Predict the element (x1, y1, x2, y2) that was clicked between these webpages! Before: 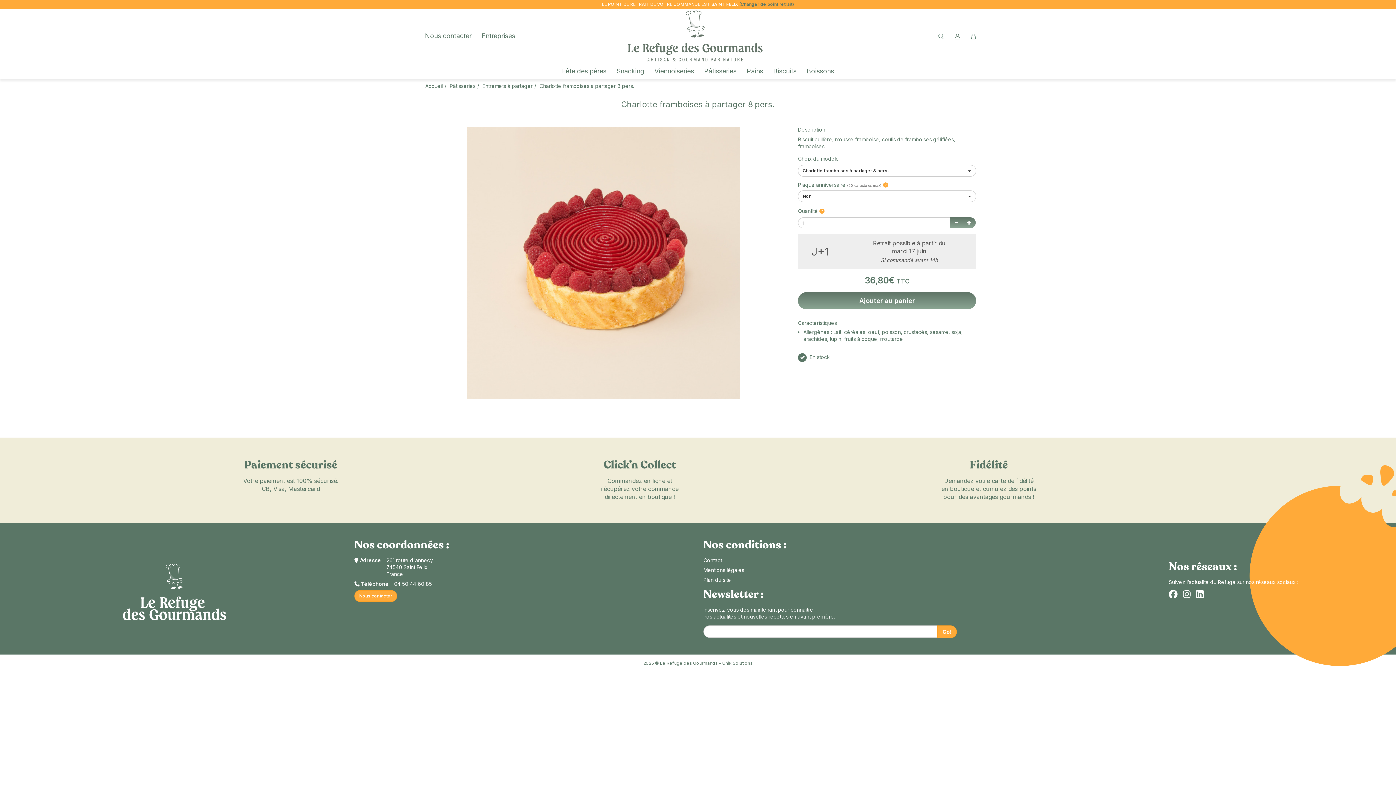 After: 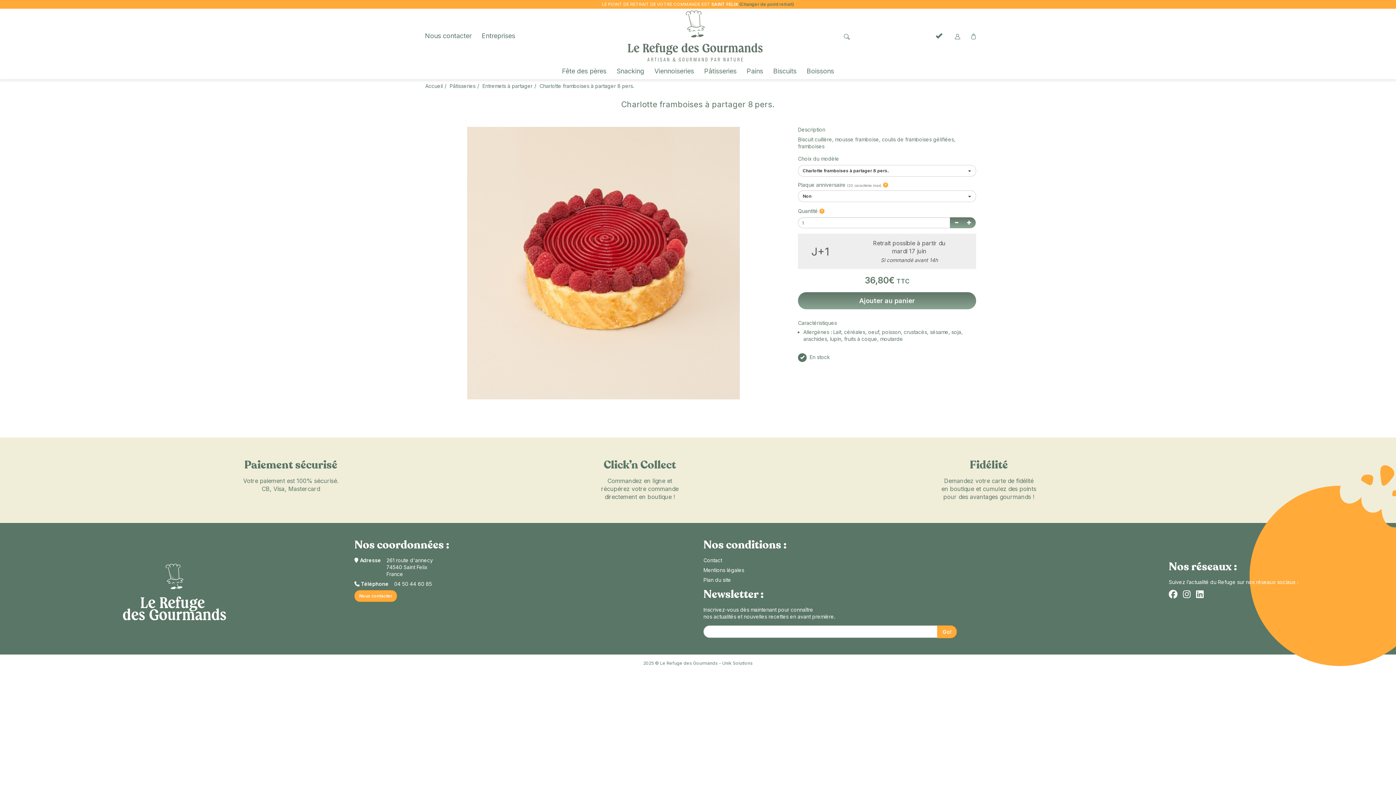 Action: bbox: (933, 8, 949, 63) label: 
